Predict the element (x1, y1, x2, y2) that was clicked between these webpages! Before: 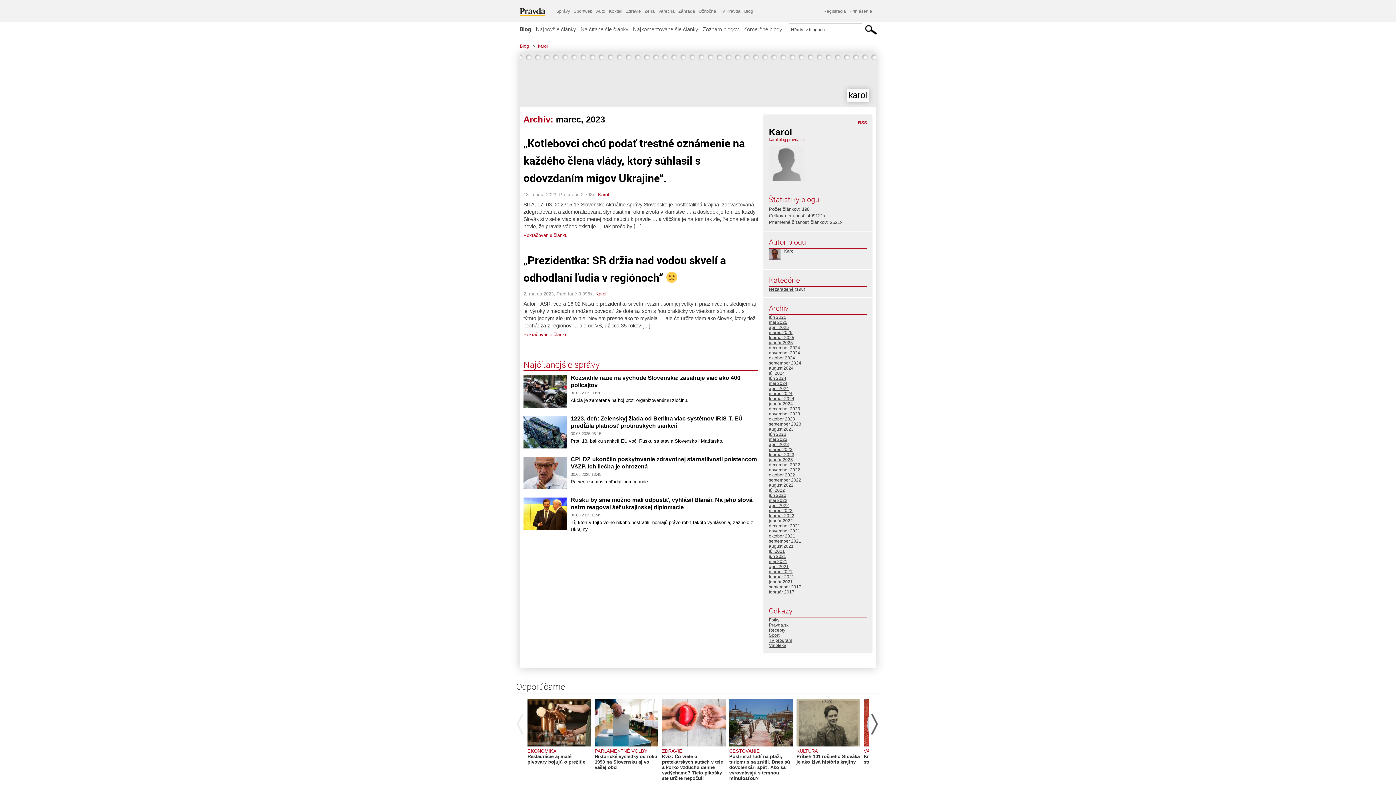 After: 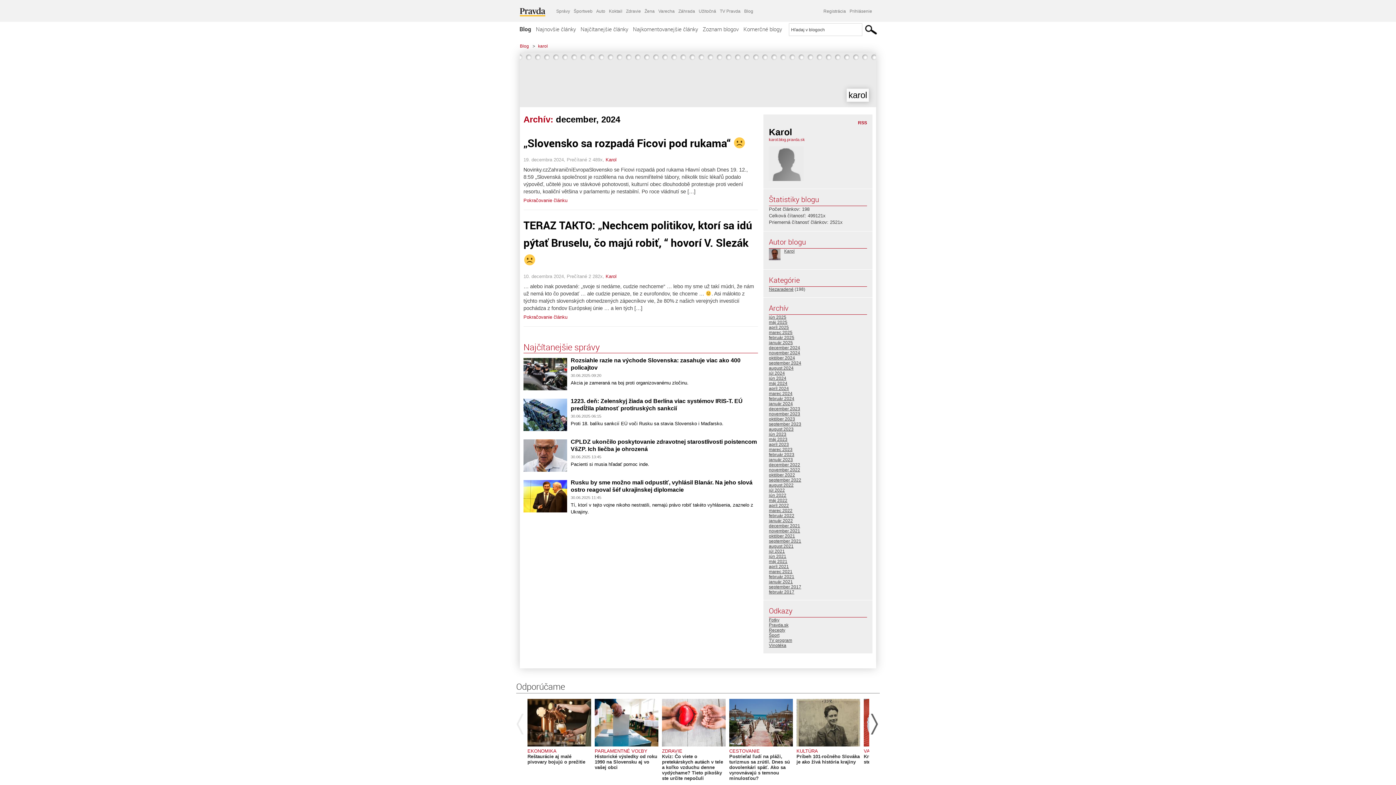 Action: bbox: (769, 345, 800, 350) label: december 2024